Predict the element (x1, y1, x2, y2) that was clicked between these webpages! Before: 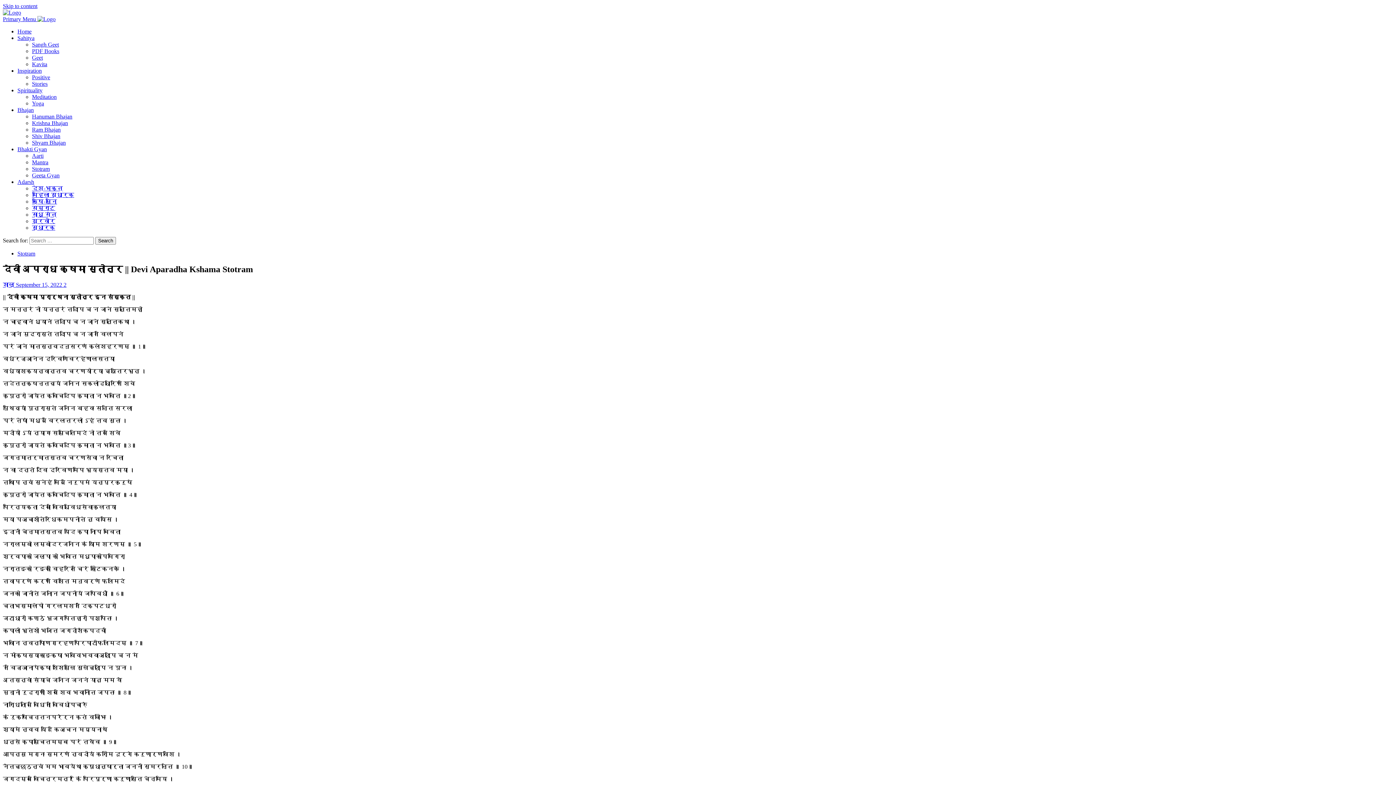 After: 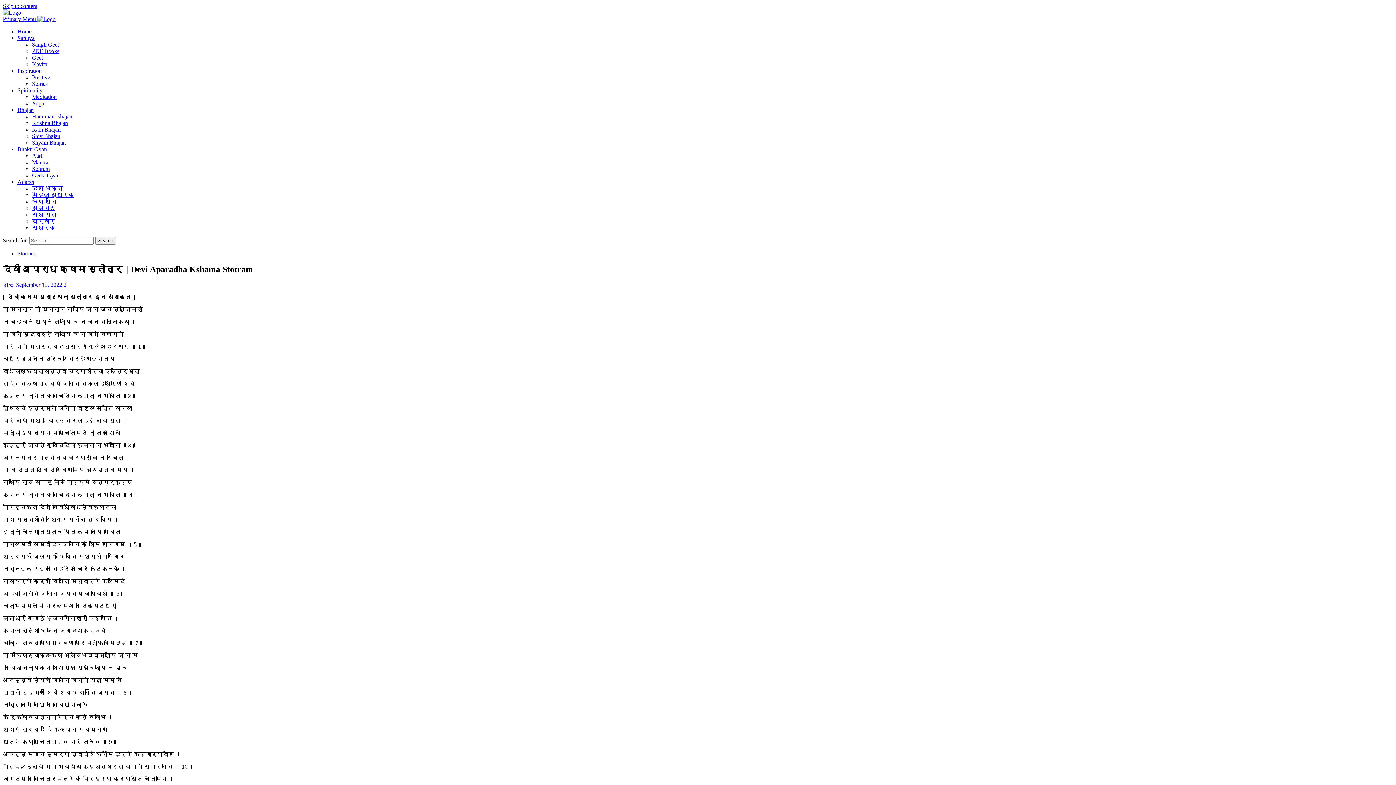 Action: bbox: (2, 16, 37, 22) label: Primary Menu 